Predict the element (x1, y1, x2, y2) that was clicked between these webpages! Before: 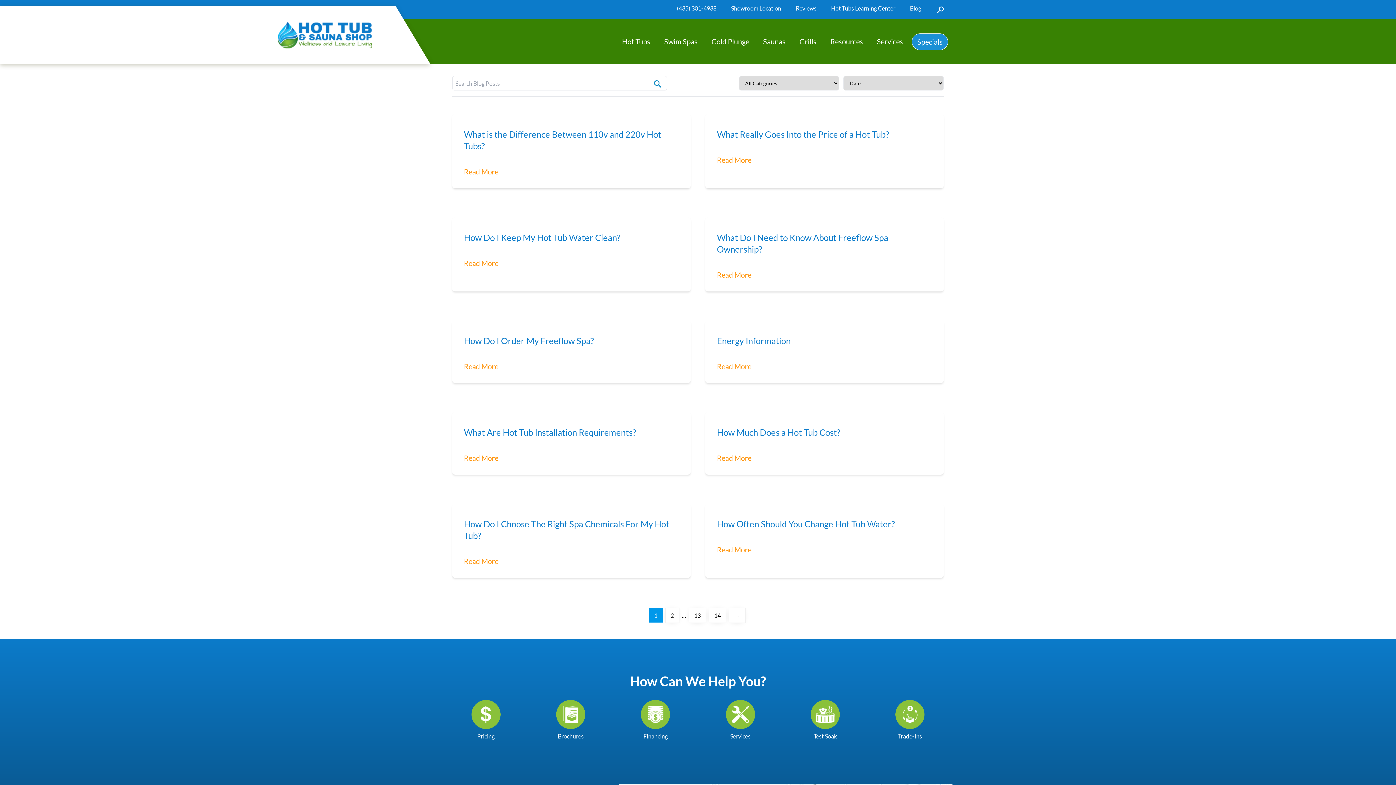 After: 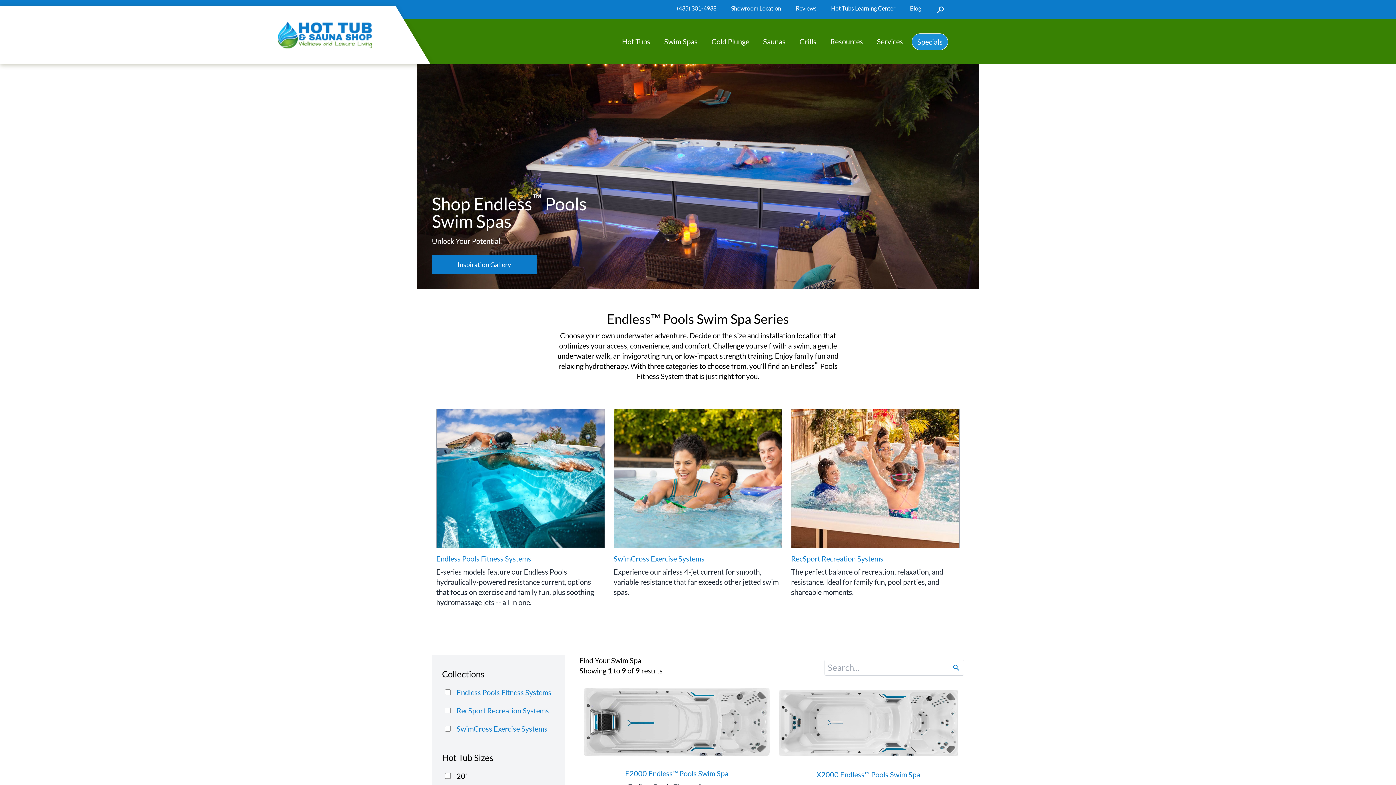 Action: label: Swim Spas bbox: (659, 33, 702, 49)